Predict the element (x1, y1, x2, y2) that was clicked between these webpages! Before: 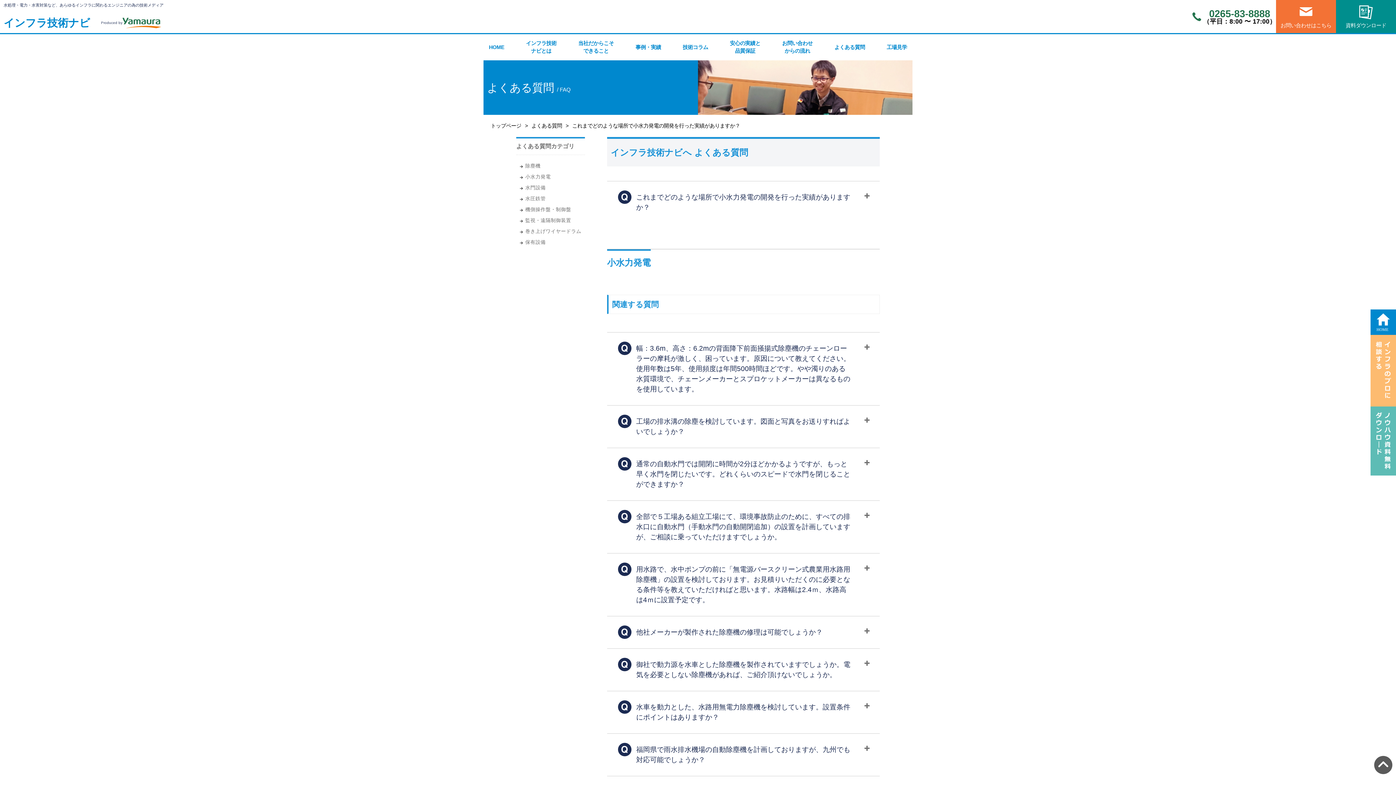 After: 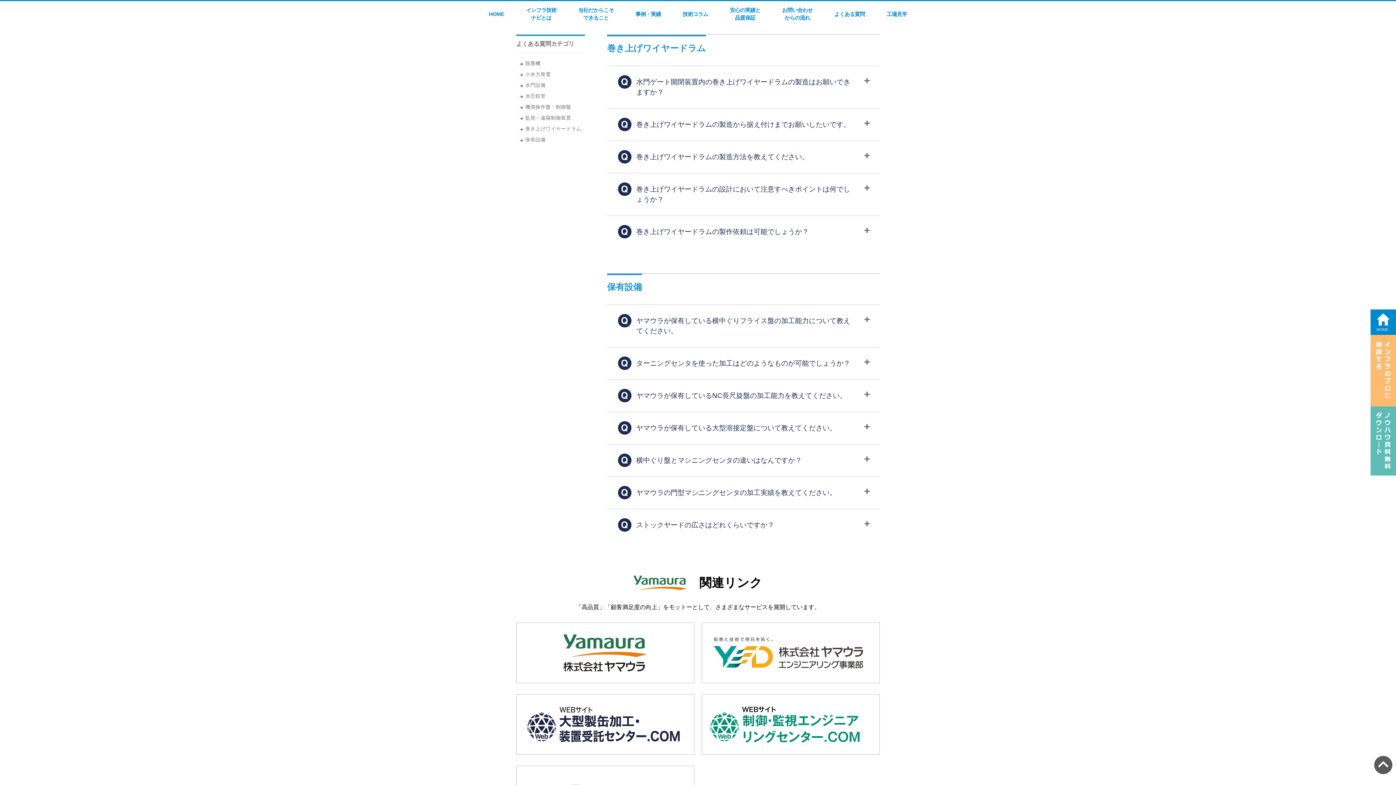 Action: bbox: (525, 228, 581, 234) label: 巻き上げワイヤードラム